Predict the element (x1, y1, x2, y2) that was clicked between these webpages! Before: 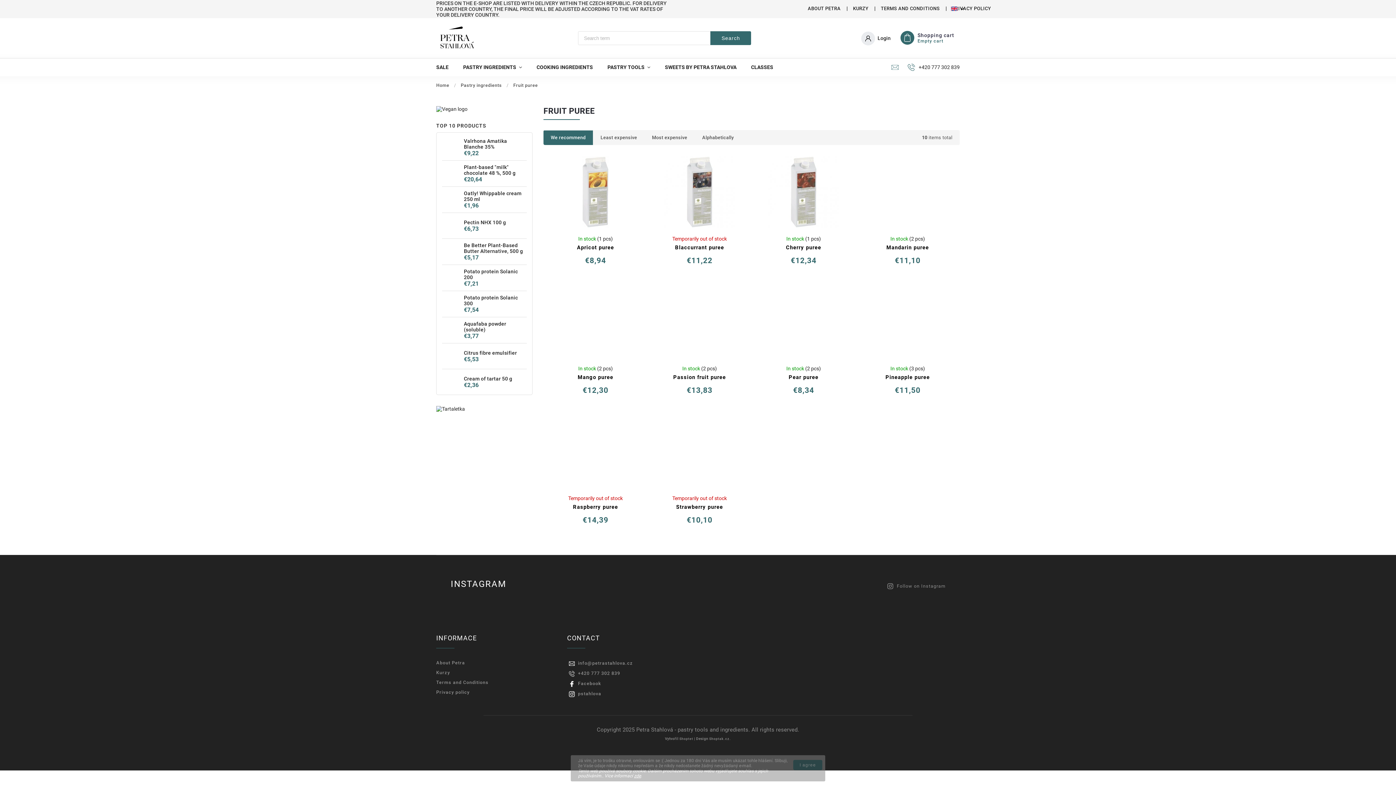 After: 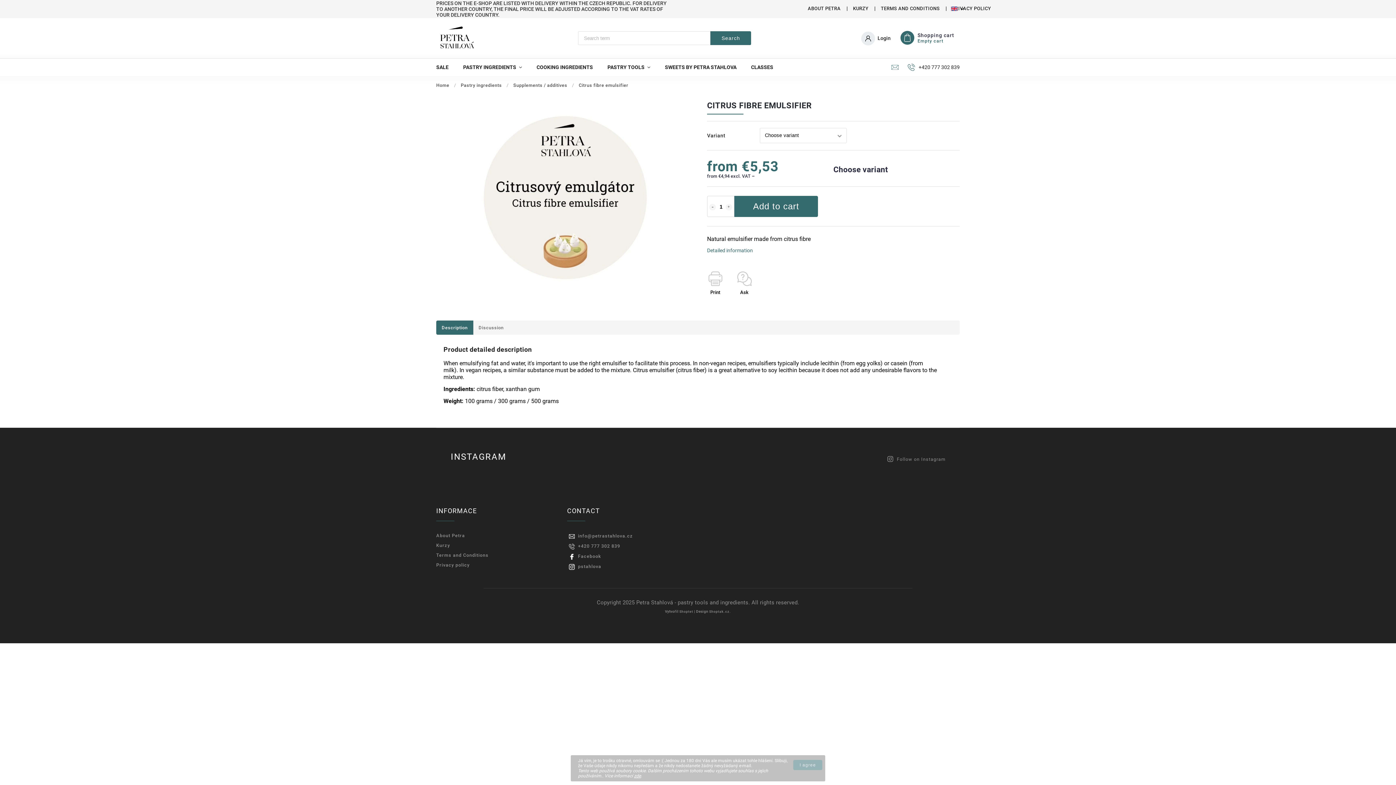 Action: bbox: (442, 347, 460, 365)